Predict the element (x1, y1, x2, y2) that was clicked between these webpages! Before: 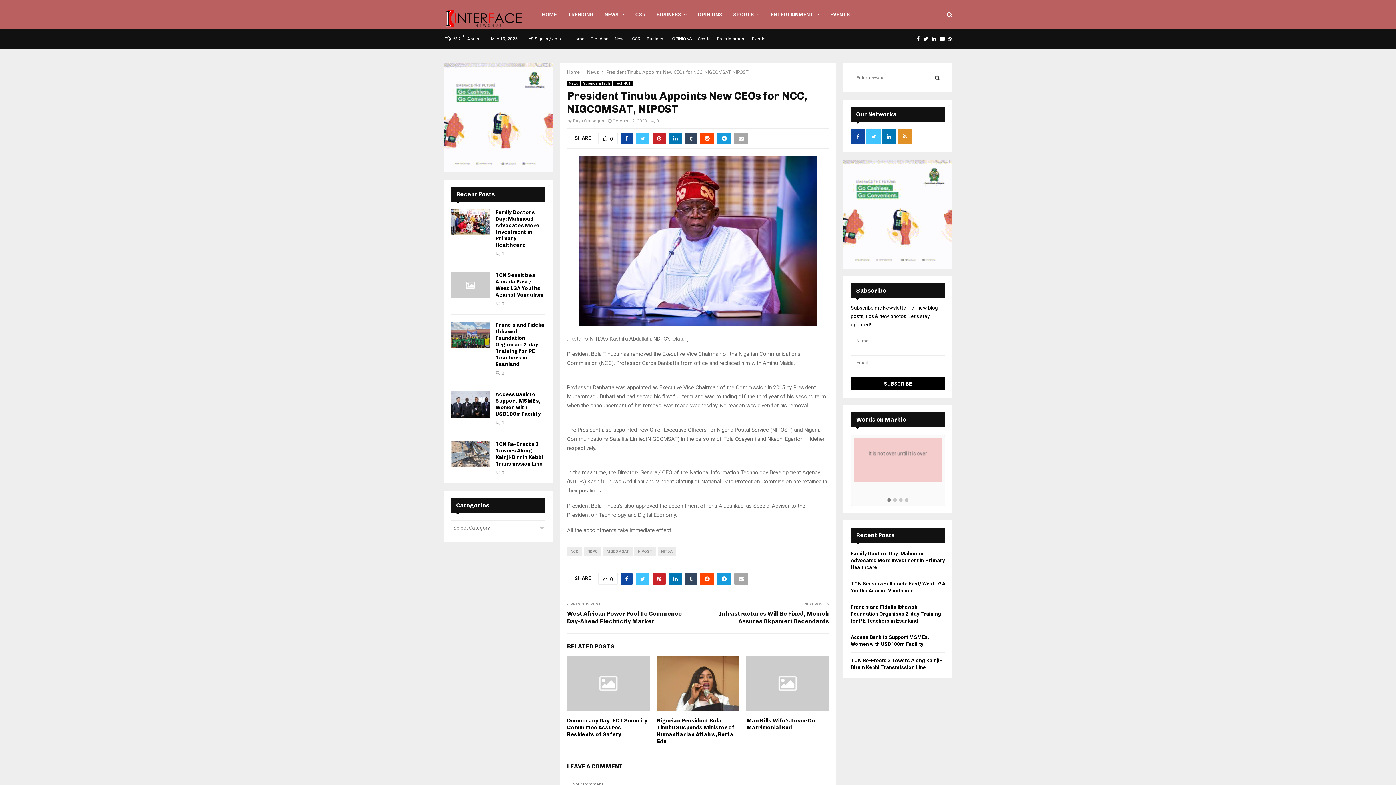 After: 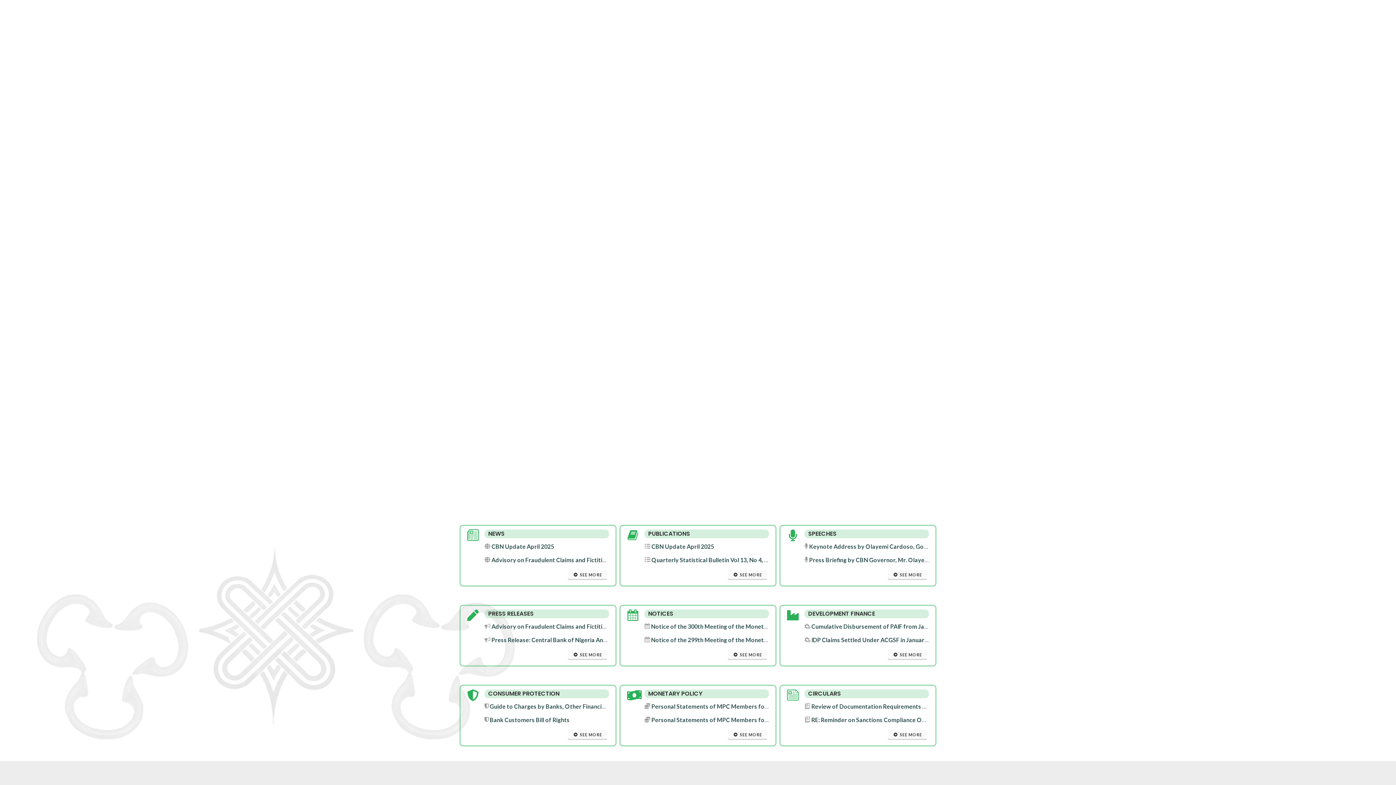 Action: bbox: (843, 159, 952, 268)